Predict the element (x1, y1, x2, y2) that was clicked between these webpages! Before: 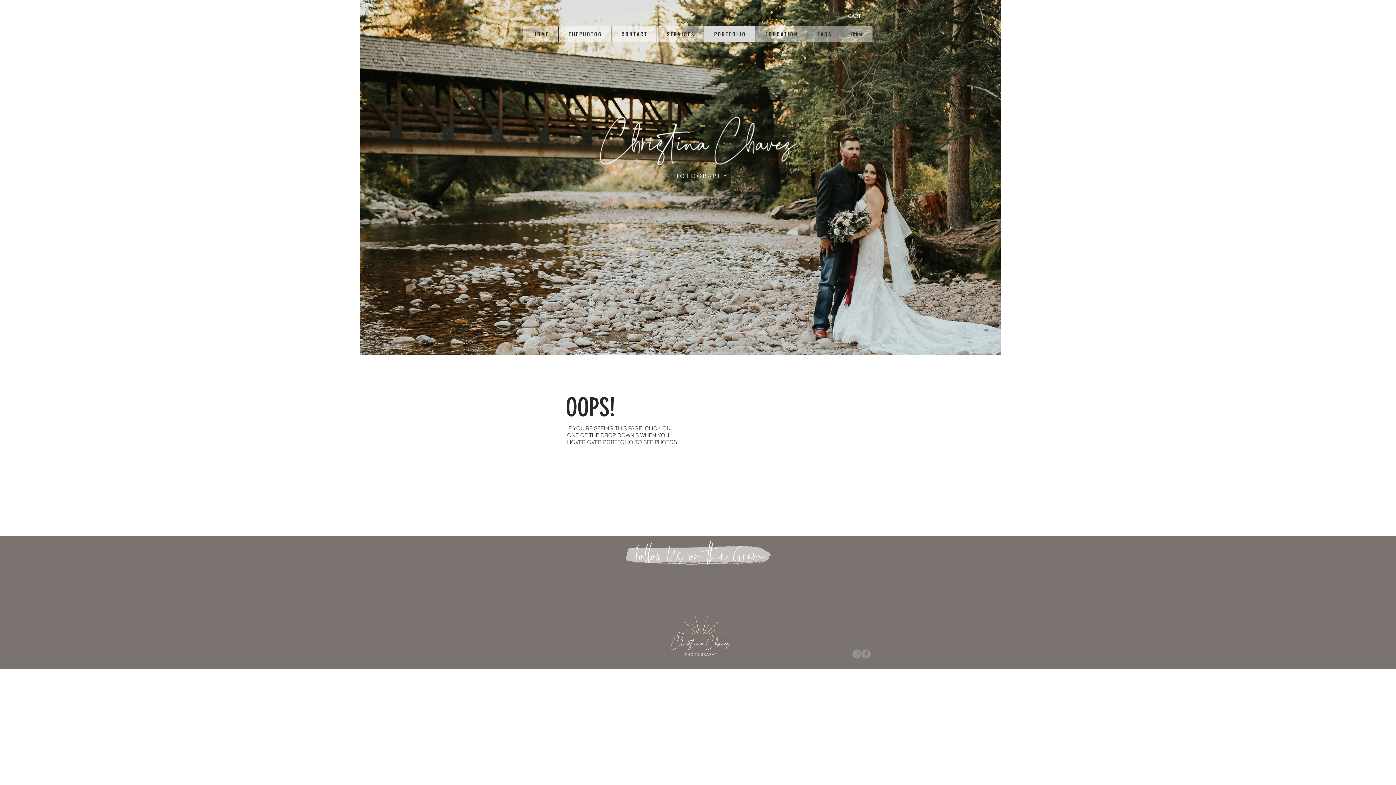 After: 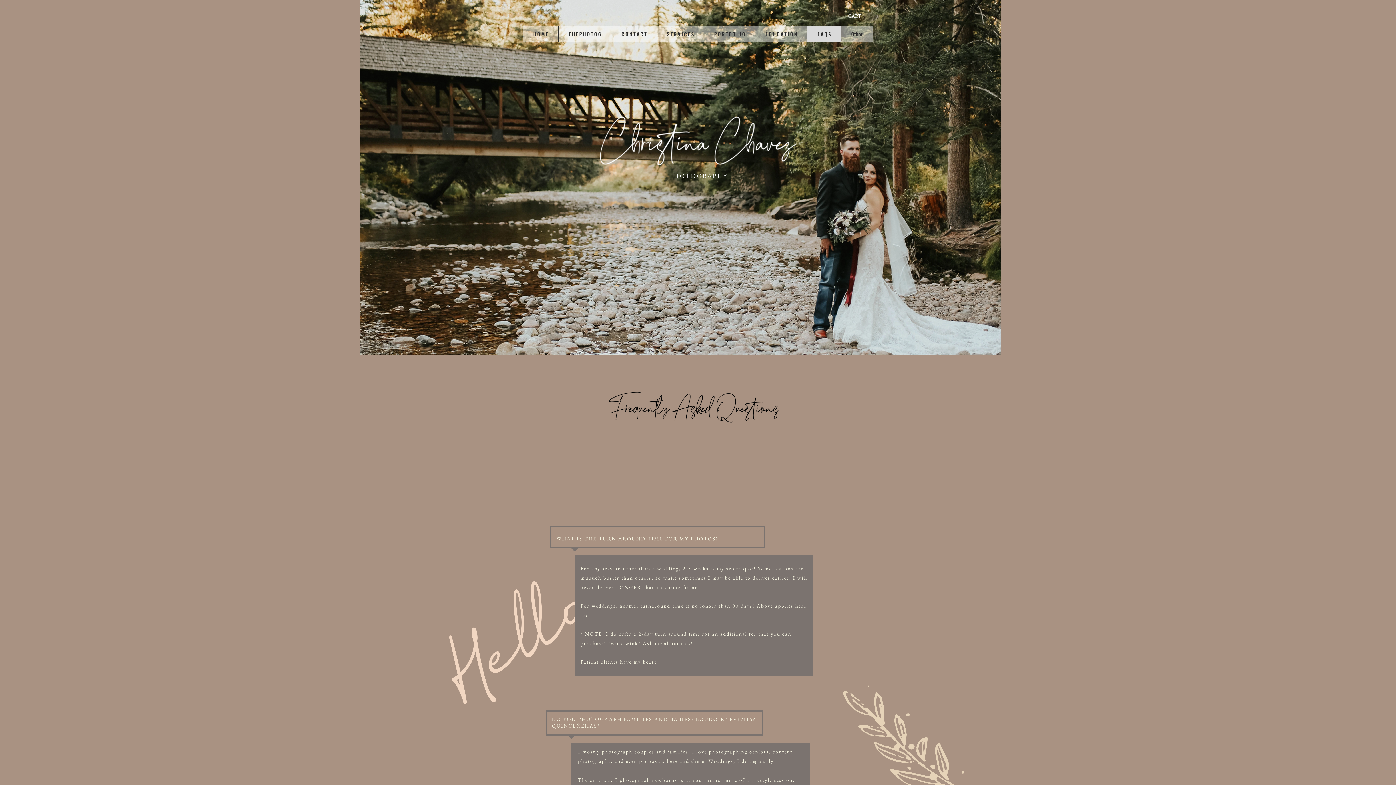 Action: label: F A Q S bbox: (807, 26, 841, 41)